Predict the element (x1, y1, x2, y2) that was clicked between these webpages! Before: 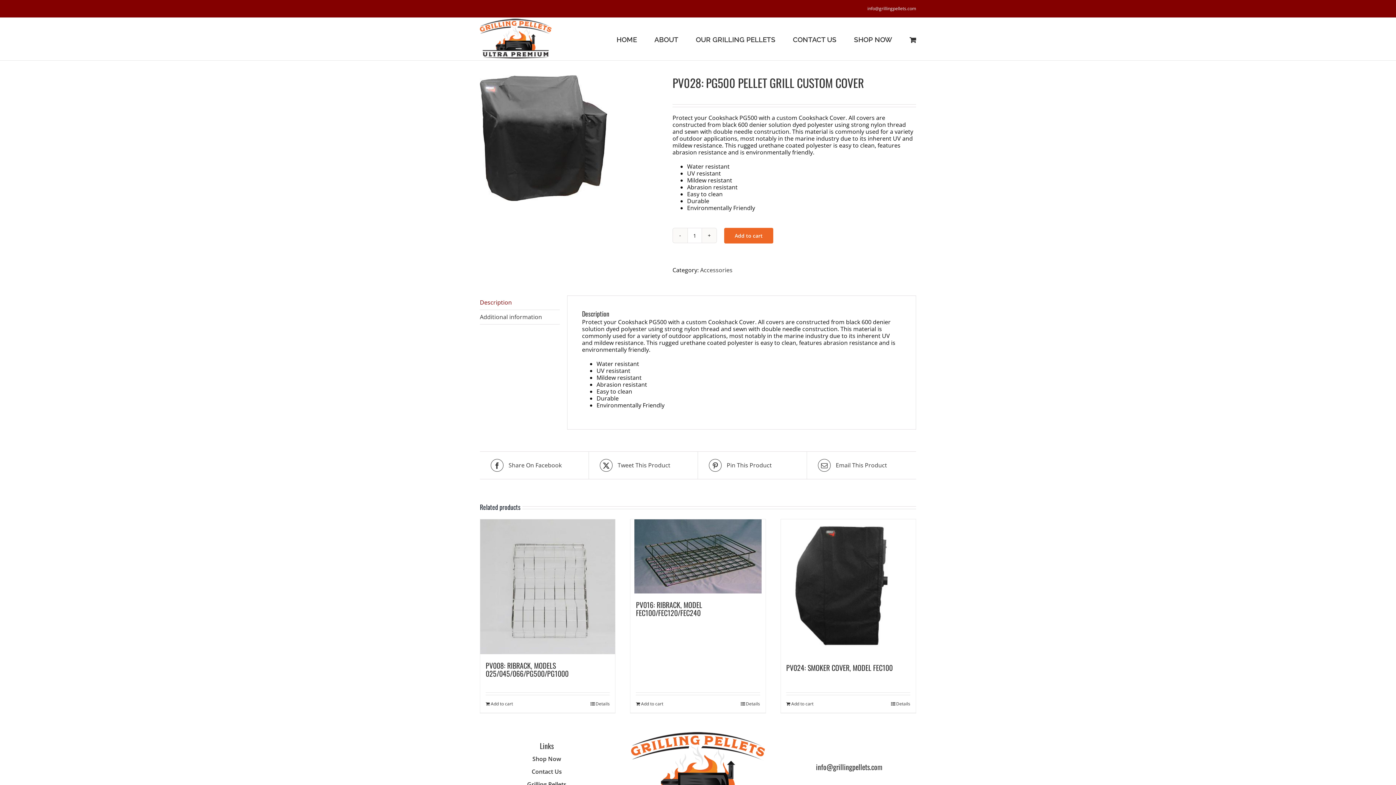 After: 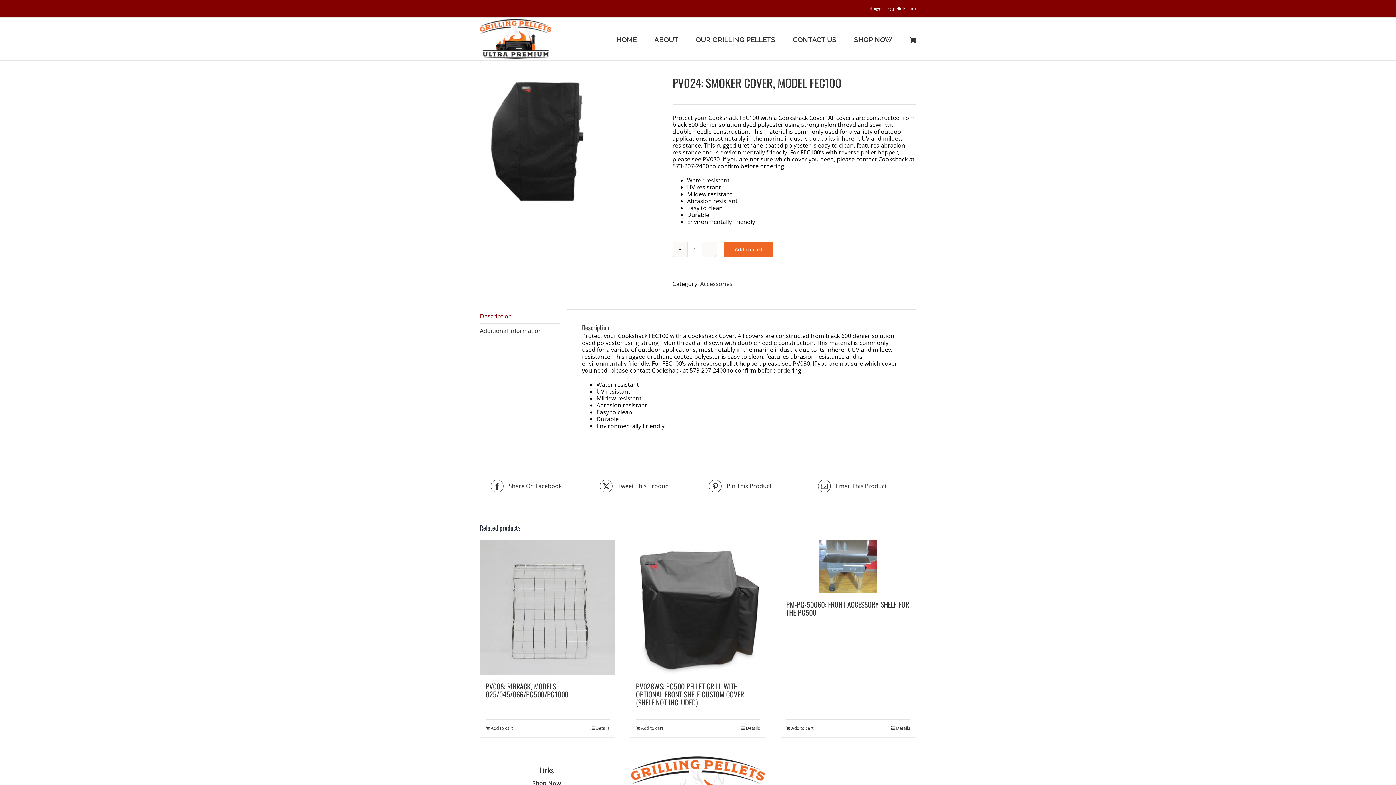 Action: bbox: (786, 662, 892, 673) label: PV024: SMOKER COVER, MODEL FEC100